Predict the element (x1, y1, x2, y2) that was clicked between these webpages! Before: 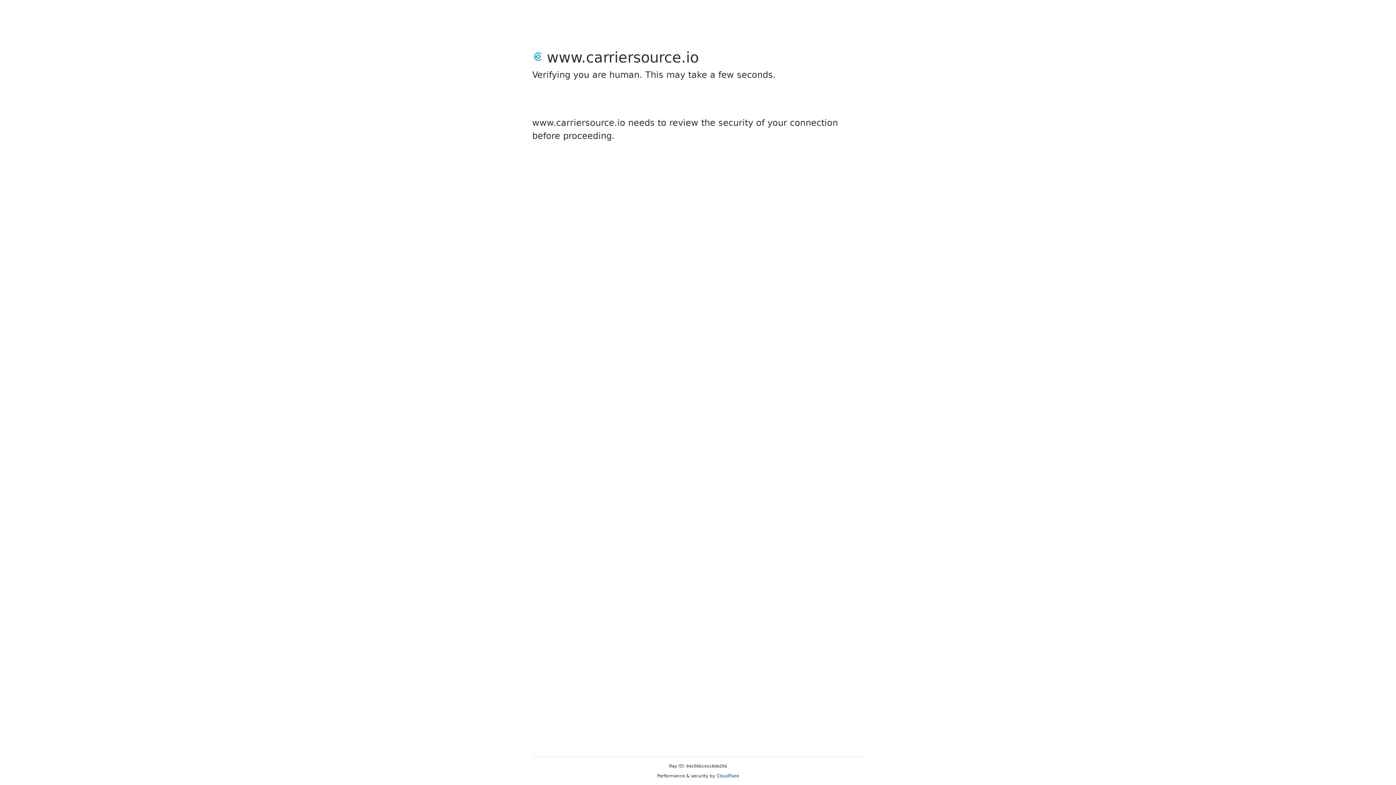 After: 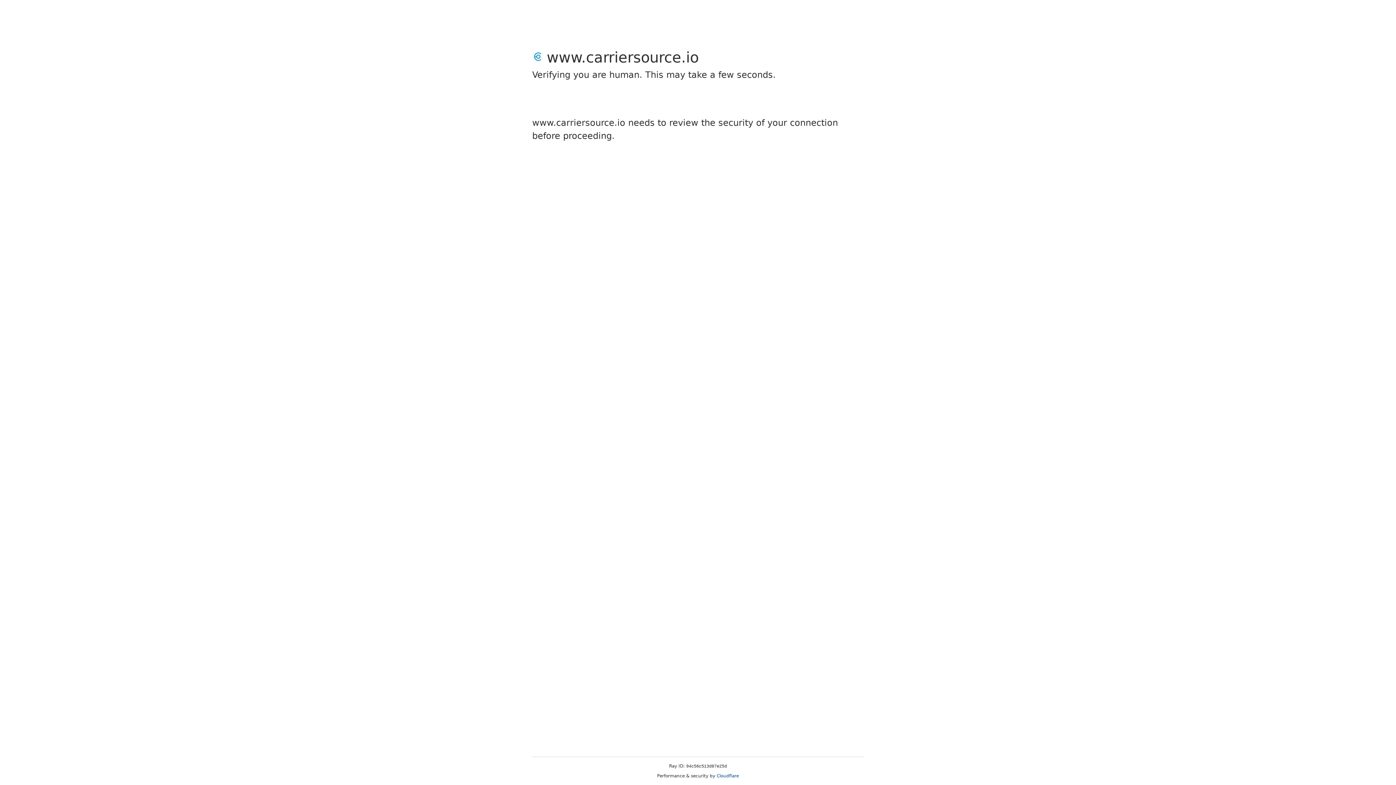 Action: label: Cloudflare bbox: (716, 773, 739, 778)